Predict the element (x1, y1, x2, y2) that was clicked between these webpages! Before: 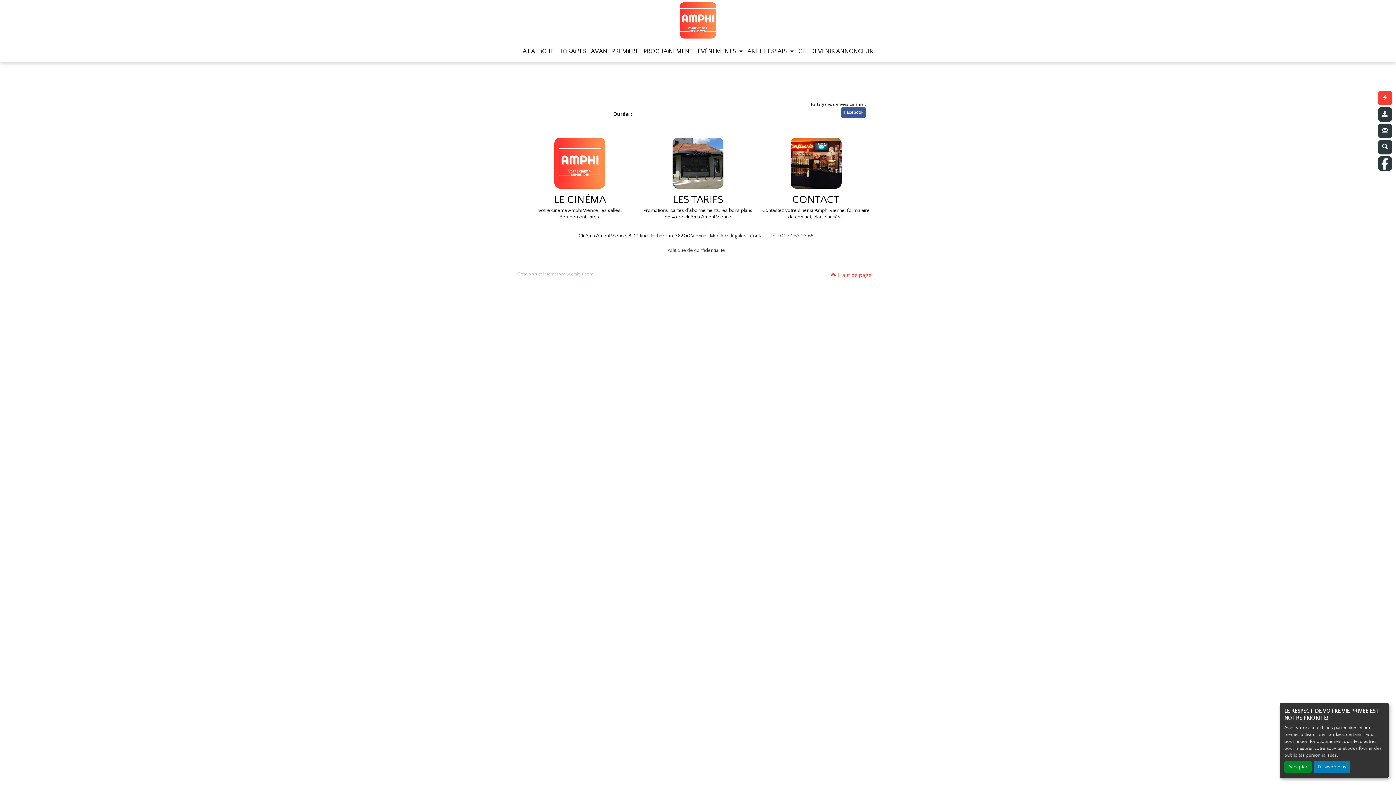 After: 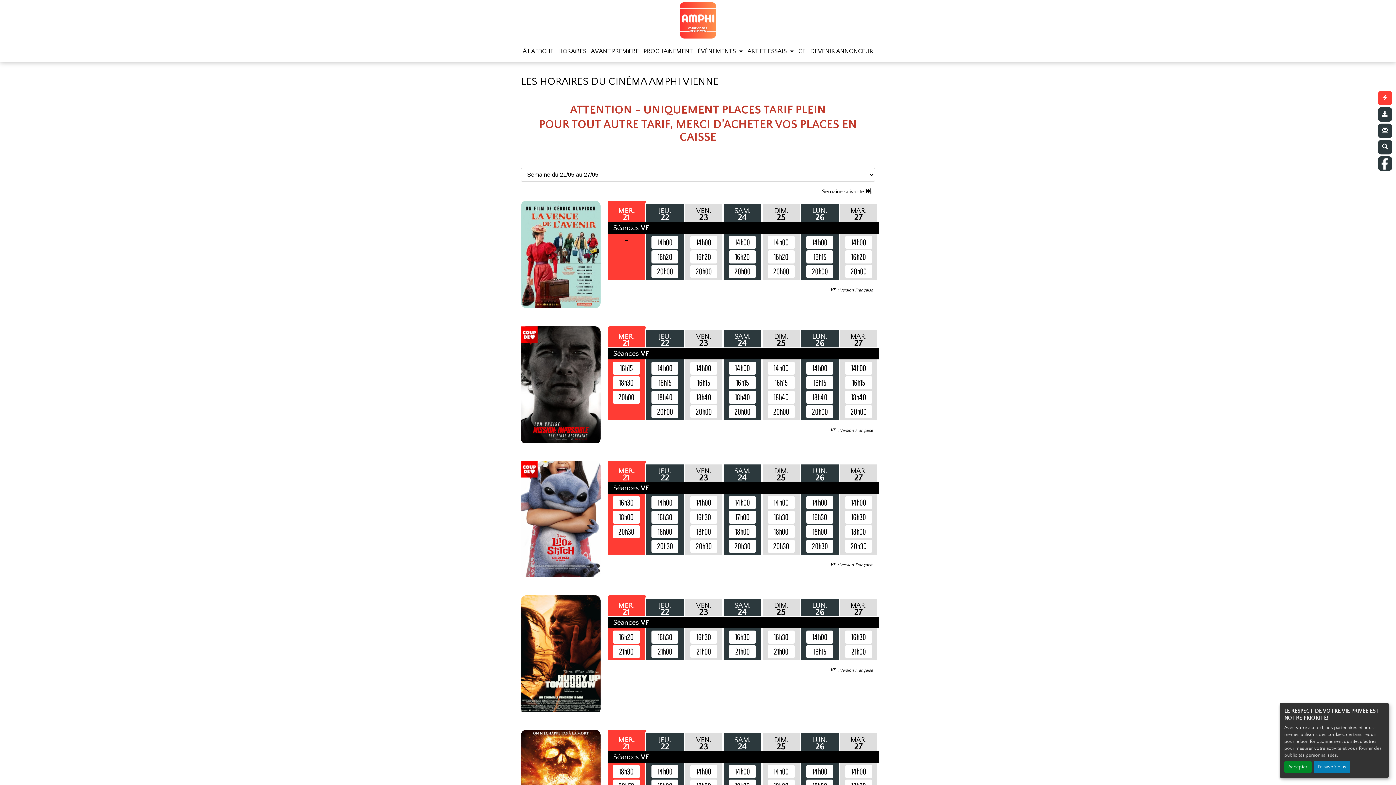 Action: label: HORAiRES bbox: (556, 44, 588, 59)